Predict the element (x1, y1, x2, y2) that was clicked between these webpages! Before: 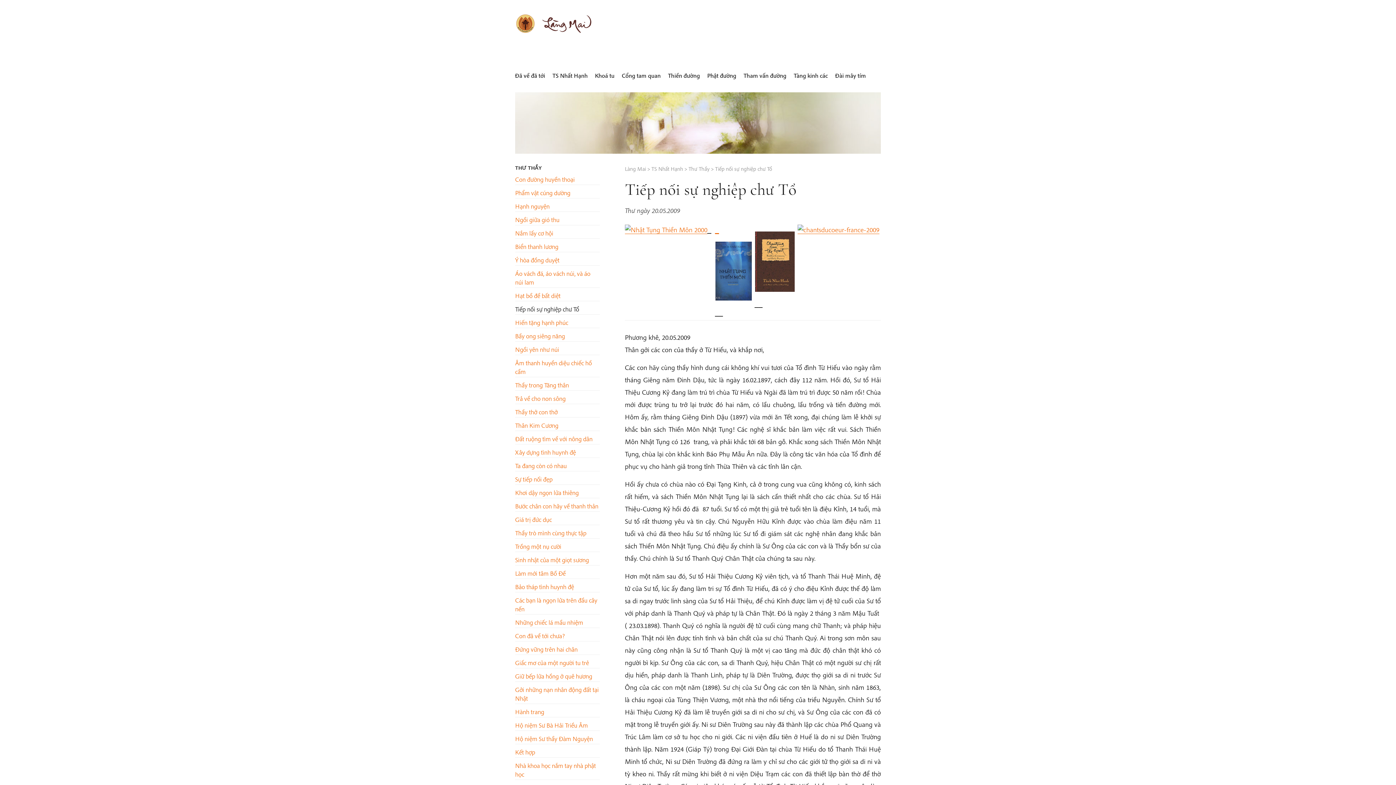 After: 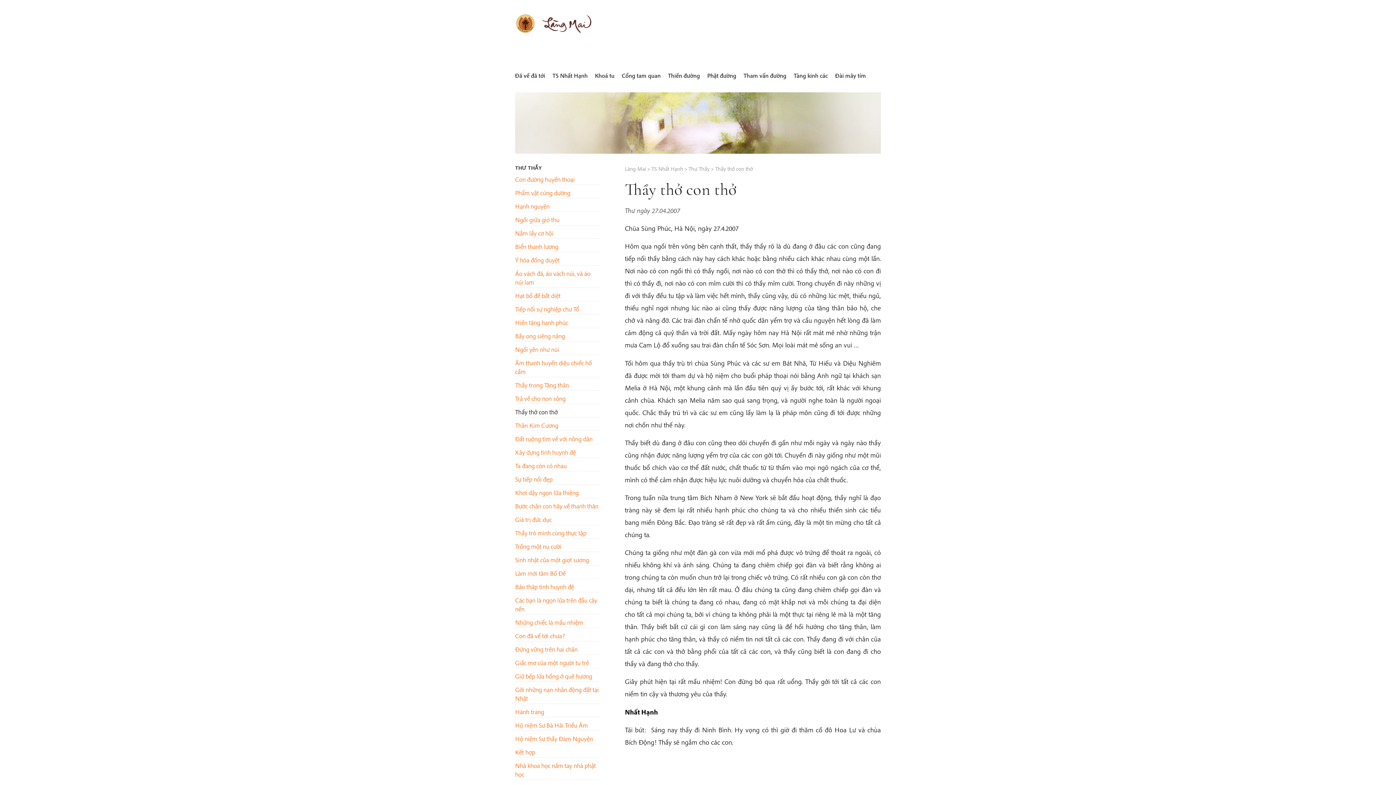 Action: bbox: (515, 408, 557, 416) label: Thầy thở con thở